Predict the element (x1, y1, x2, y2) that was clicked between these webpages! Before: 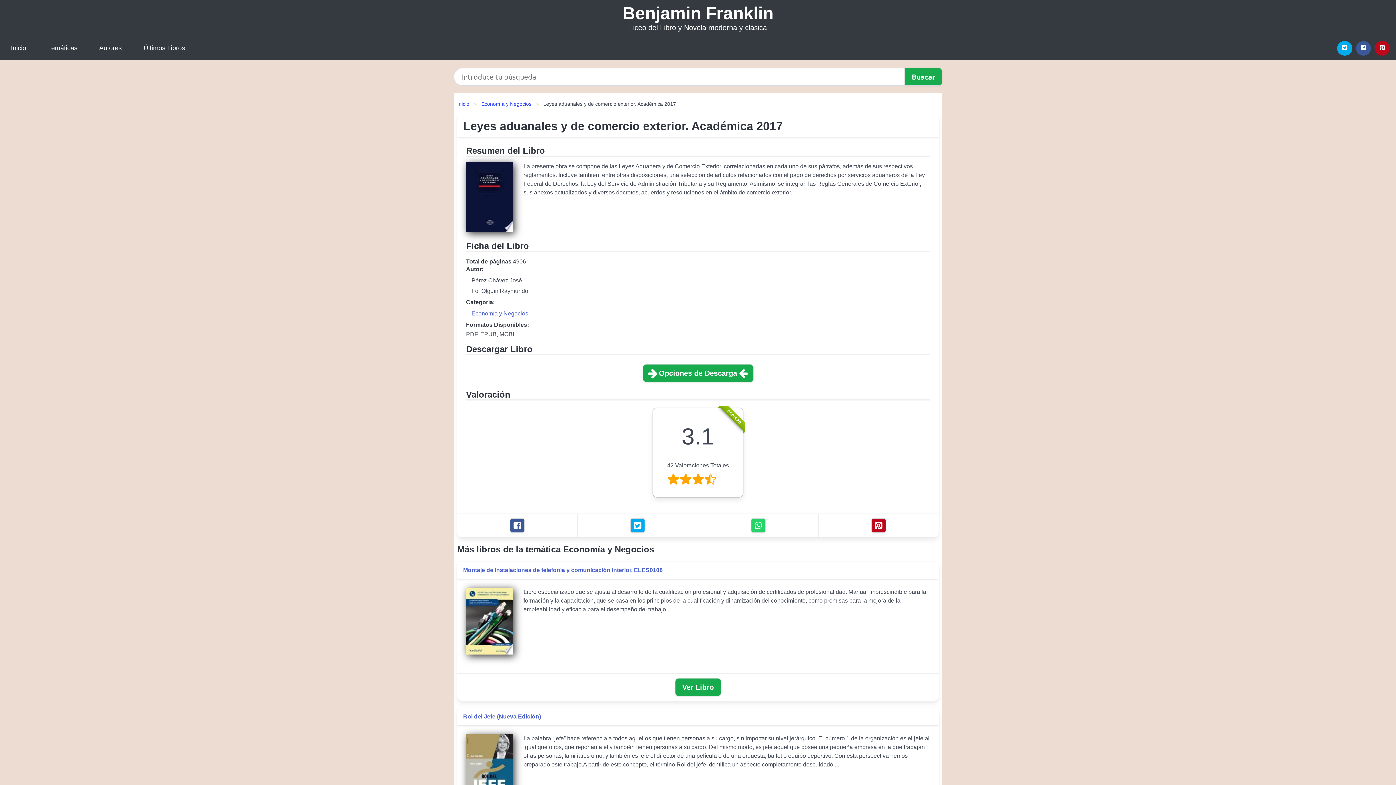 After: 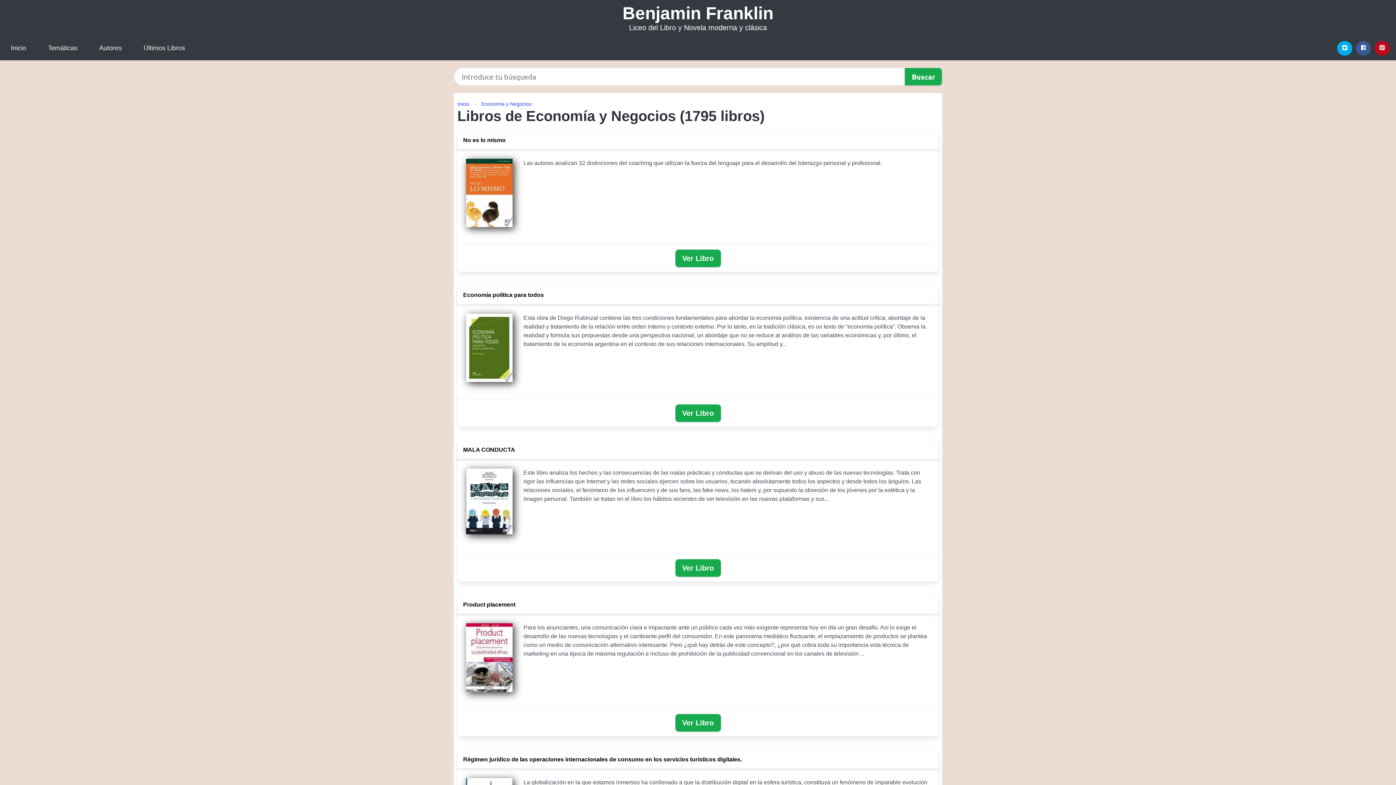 Action: bbox: (477, 100, 535, 108) label: Economía y Negocios